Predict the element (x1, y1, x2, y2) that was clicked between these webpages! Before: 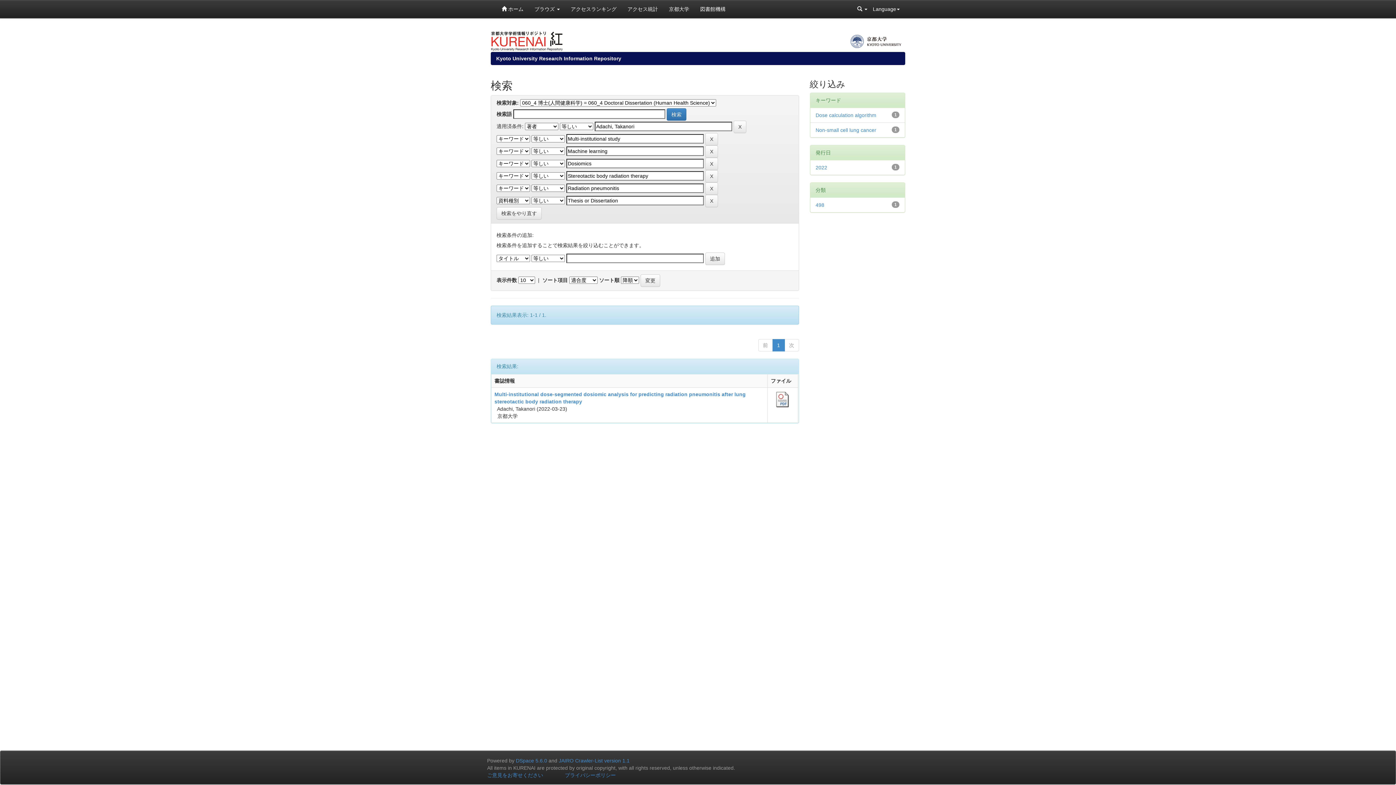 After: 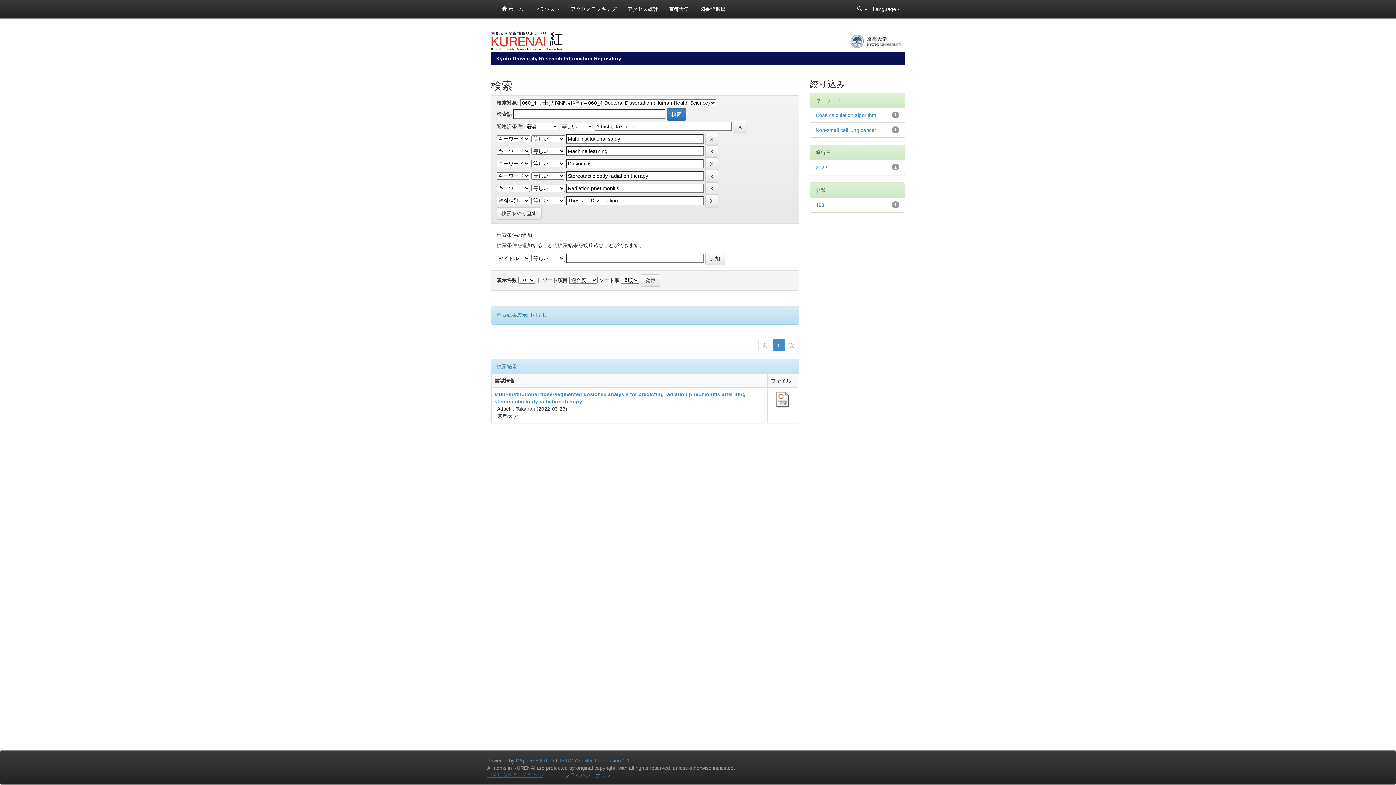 Action: label: ご意見をお寄せください bbox: (487, 772, 543, 778)